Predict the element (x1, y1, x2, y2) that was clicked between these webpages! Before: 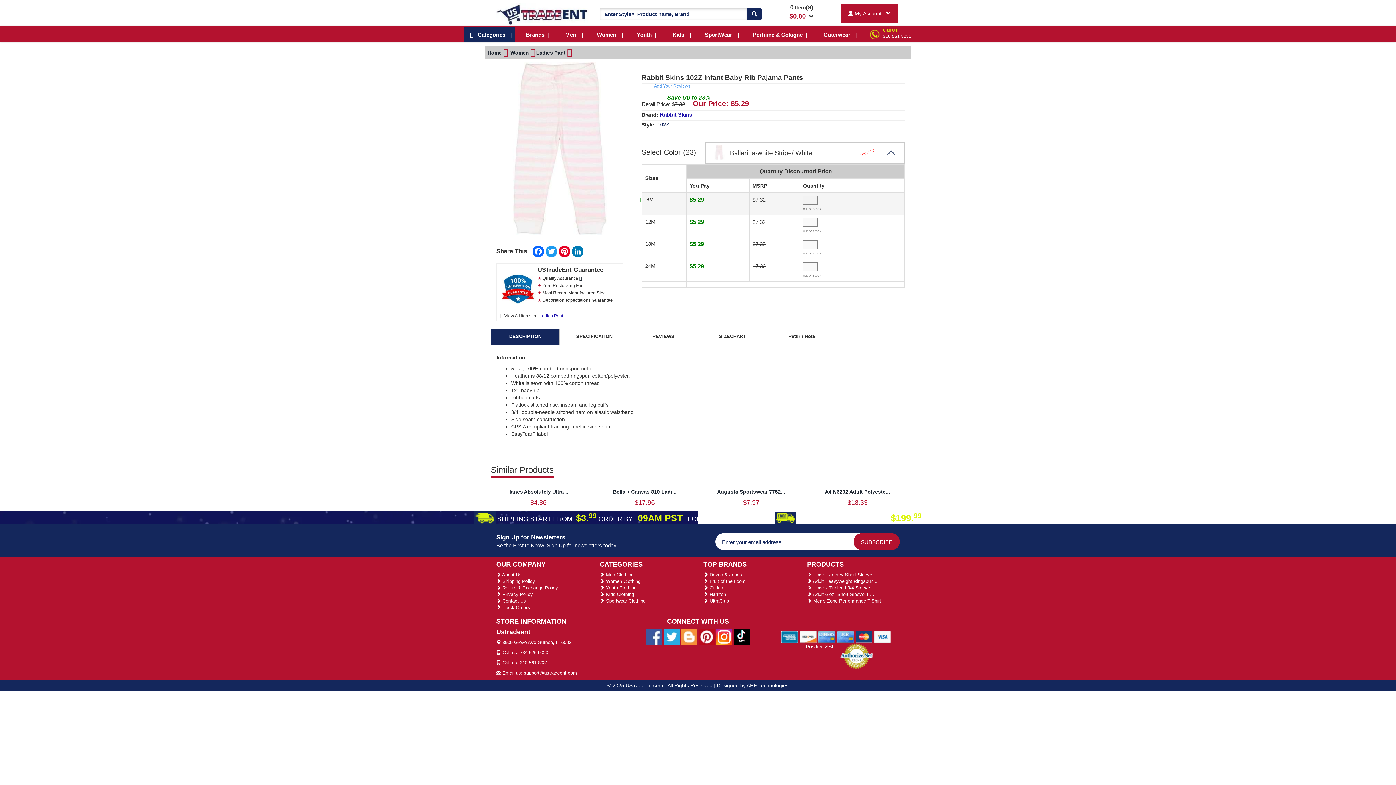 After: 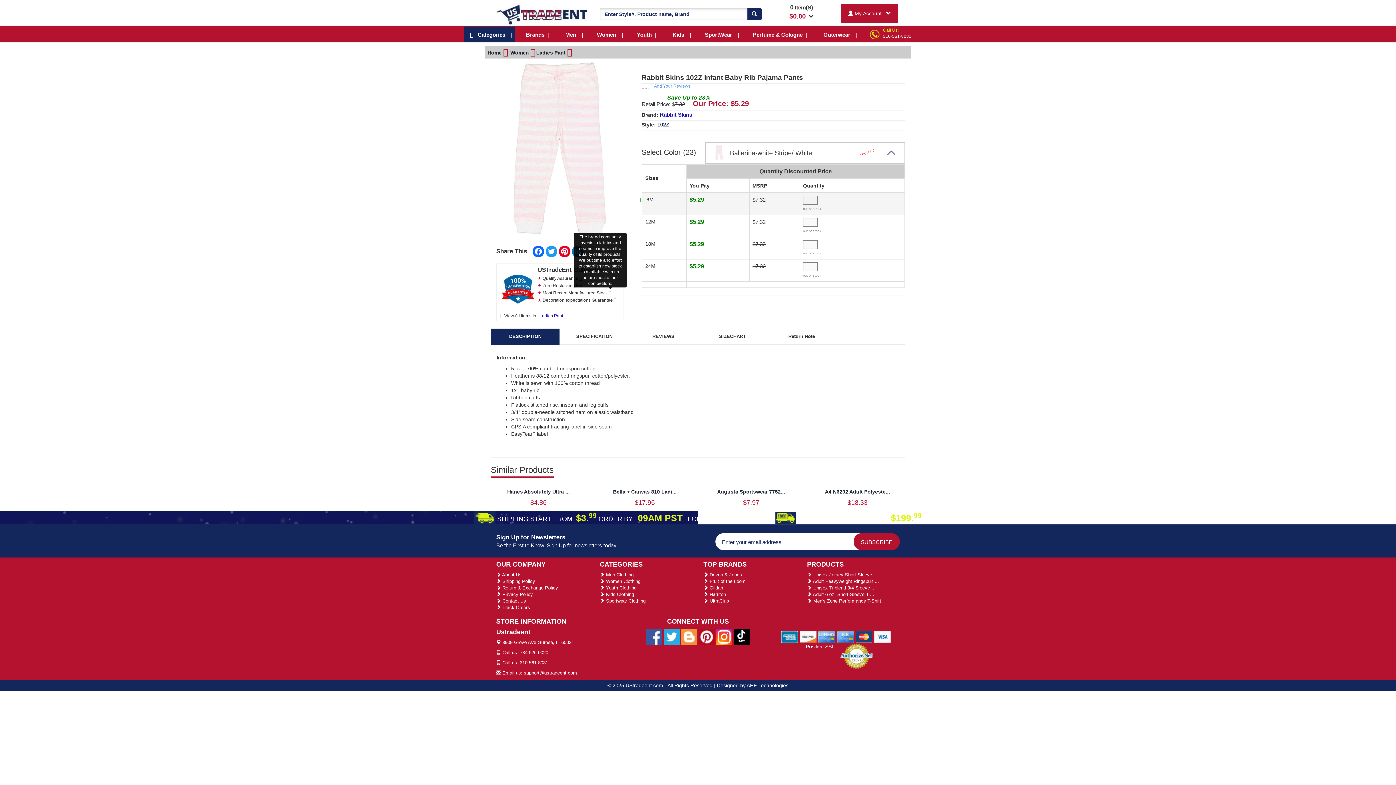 Action: bbox: (608, 290, 611, 295)